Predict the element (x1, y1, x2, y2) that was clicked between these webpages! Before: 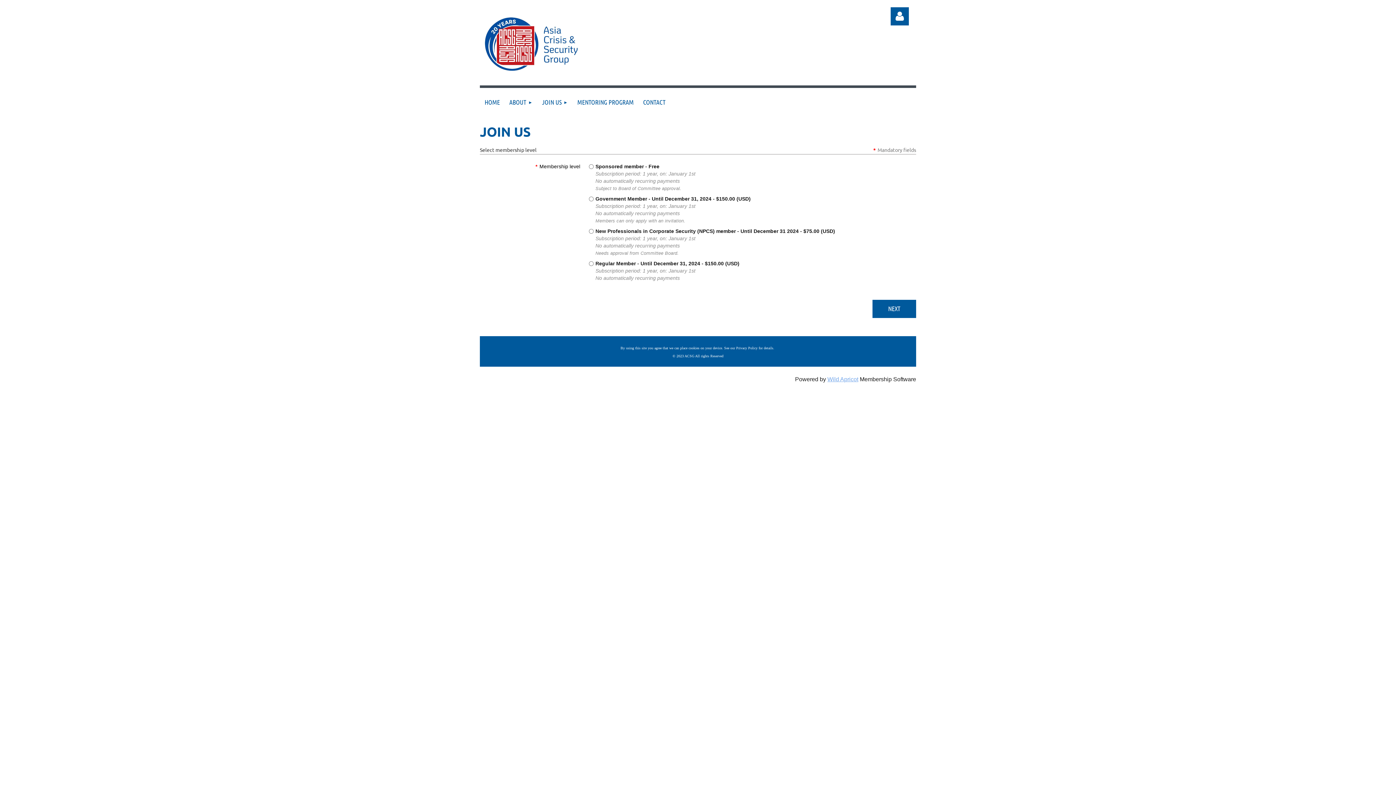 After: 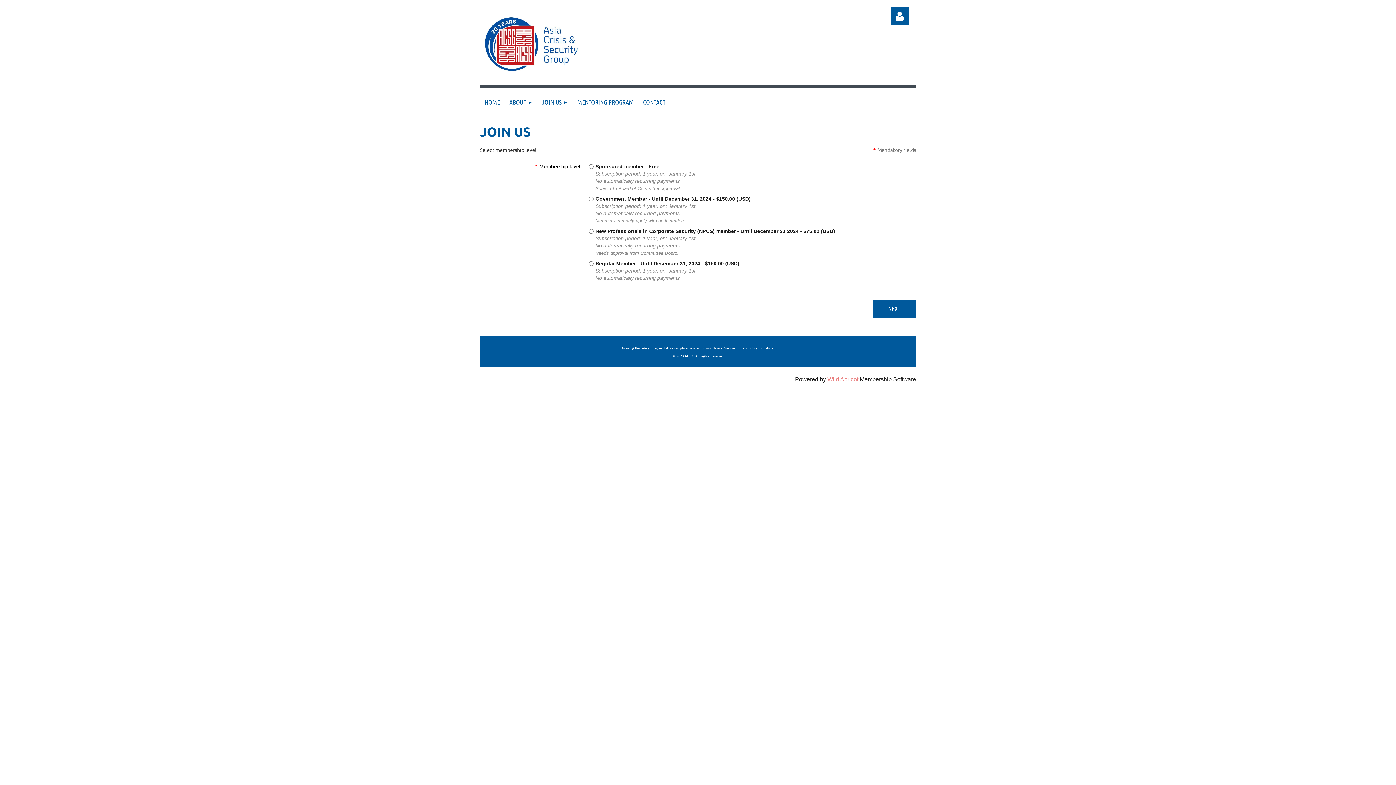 Action: label: Wild Apricot bbox: (827, 376, 858, 382)